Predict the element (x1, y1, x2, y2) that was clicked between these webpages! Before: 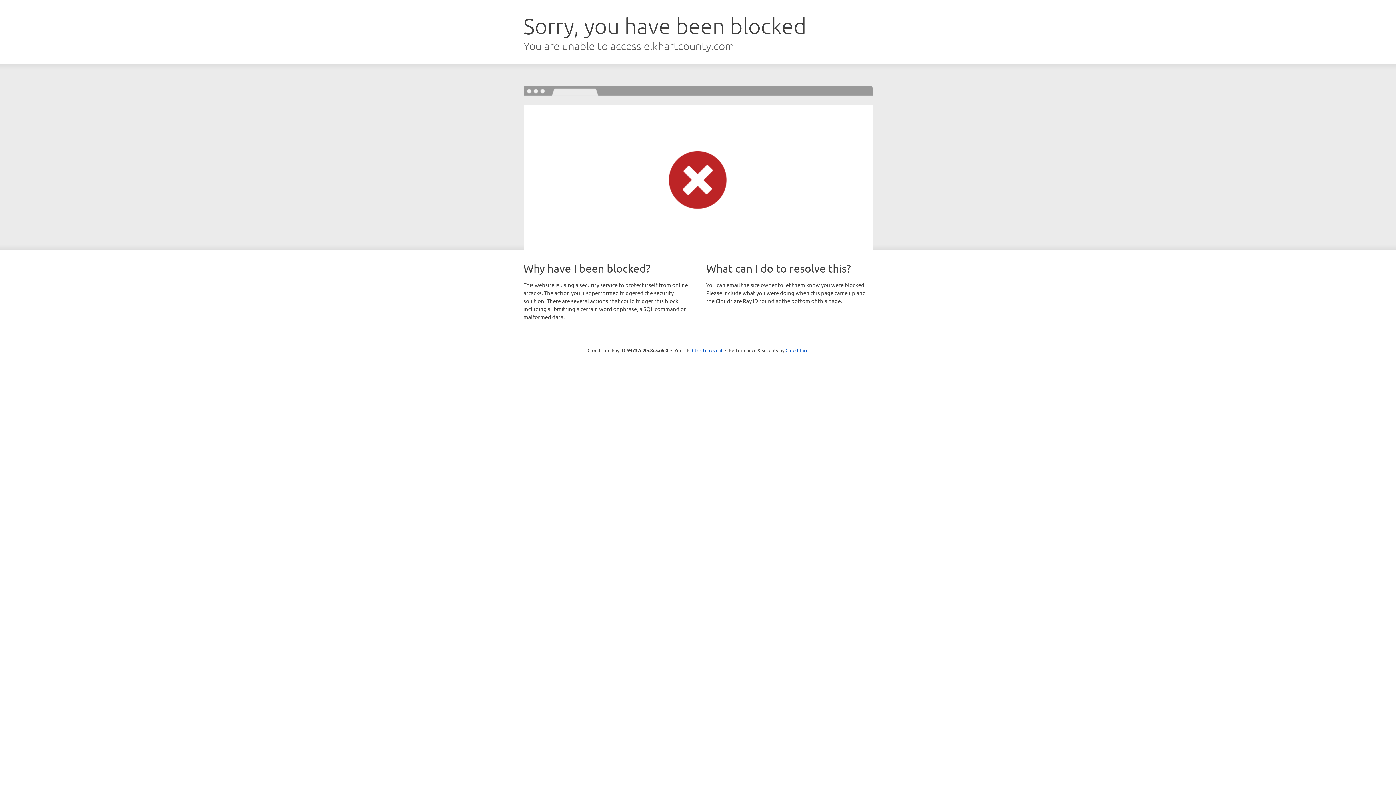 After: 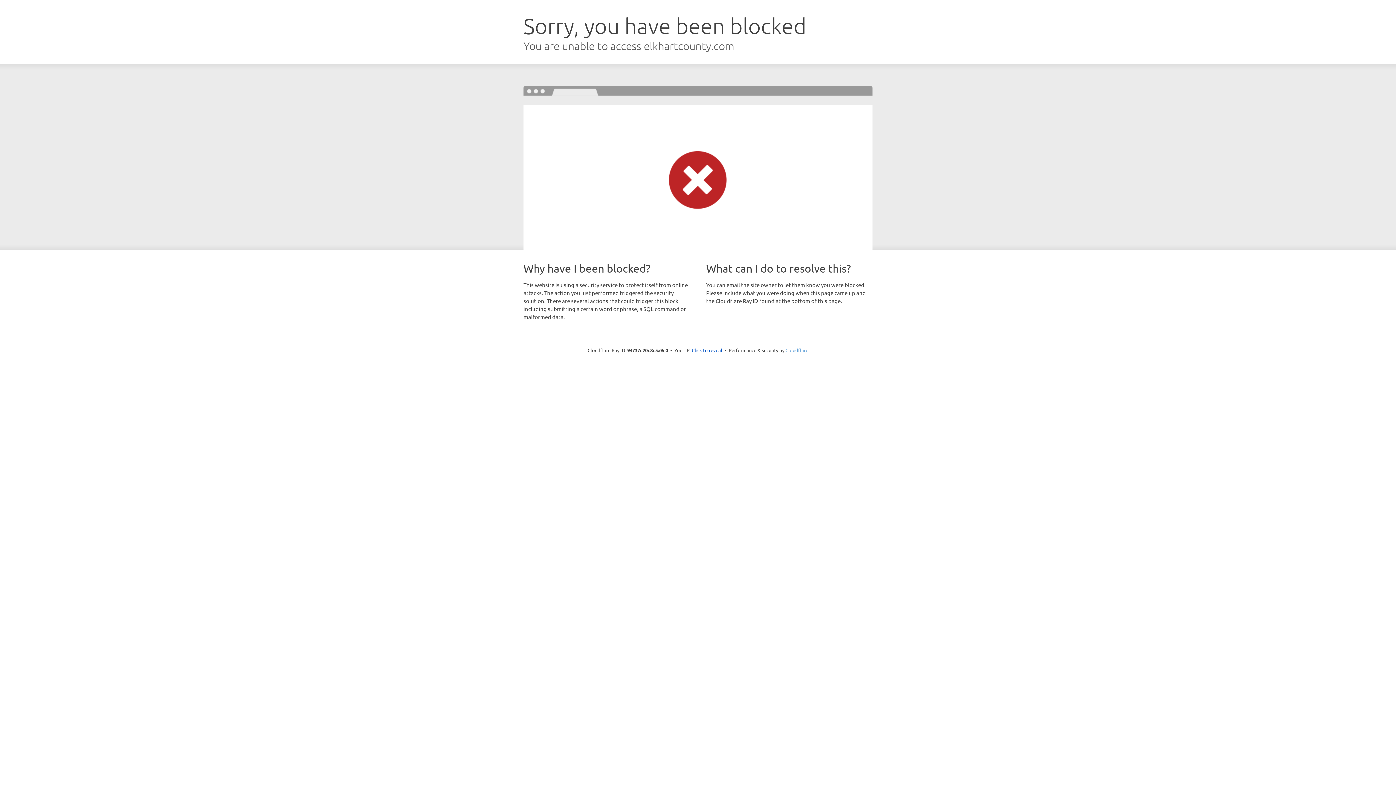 Action: bbox: (785, 347, 808, 353) label: Cloudflare